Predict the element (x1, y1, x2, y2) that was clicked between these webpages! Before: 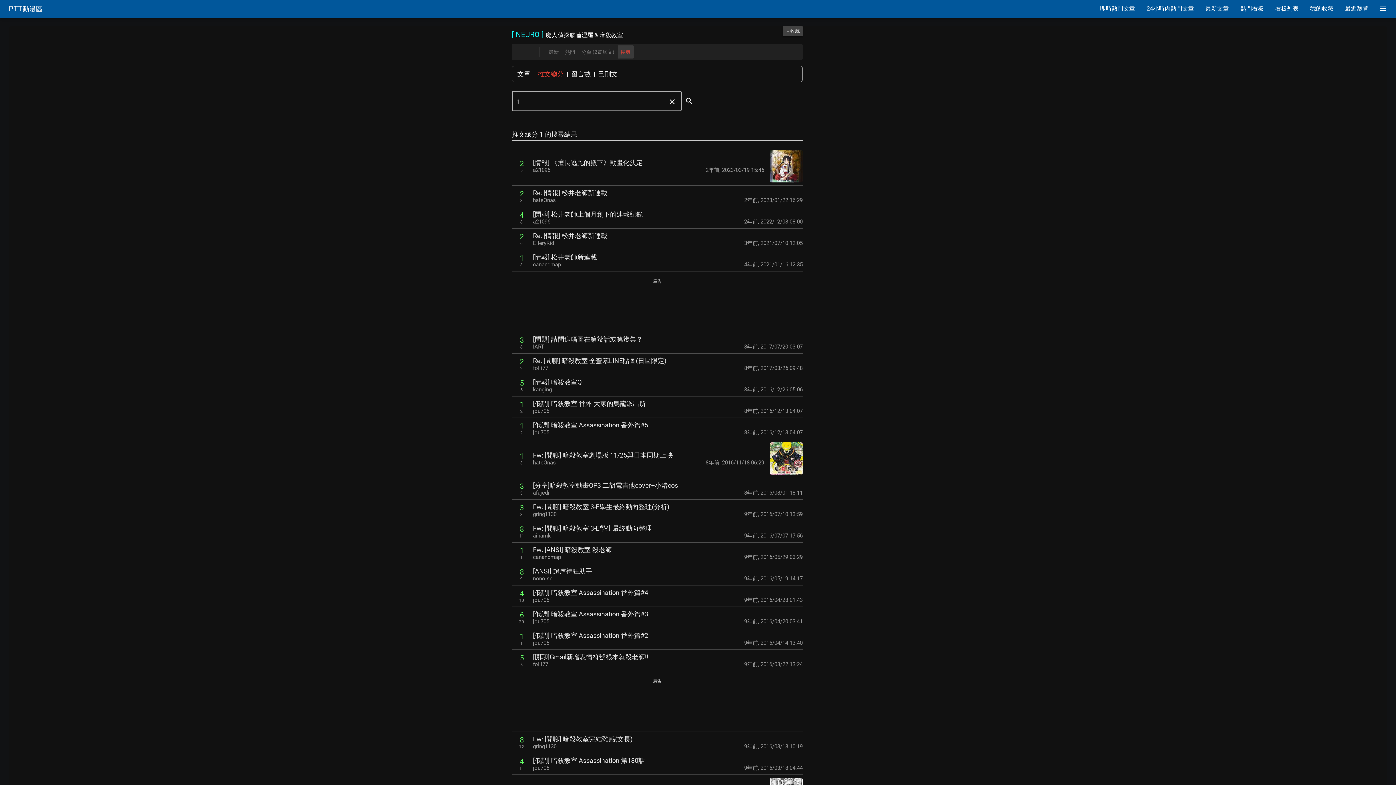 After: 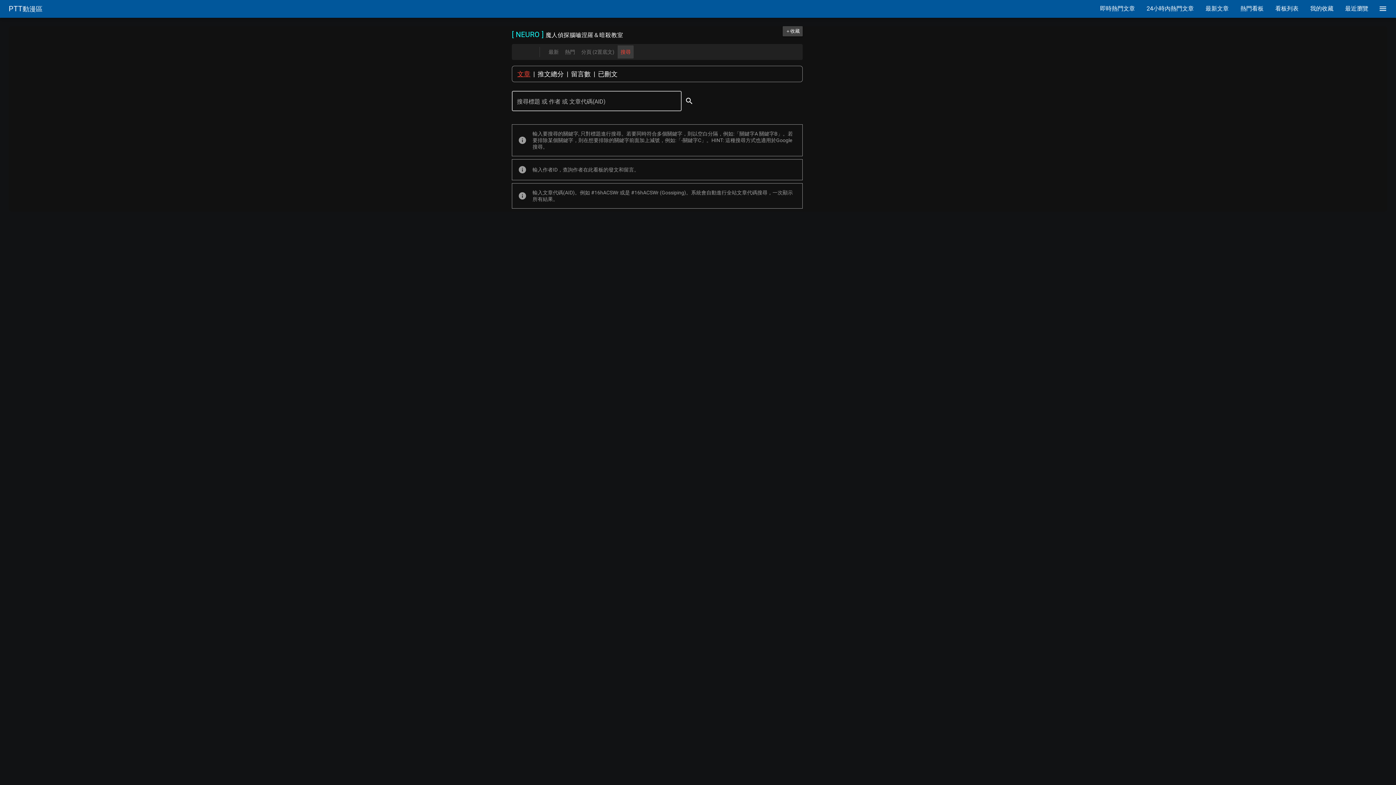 Action: bbox: (617, 45, 633, 58) label: 搜尋